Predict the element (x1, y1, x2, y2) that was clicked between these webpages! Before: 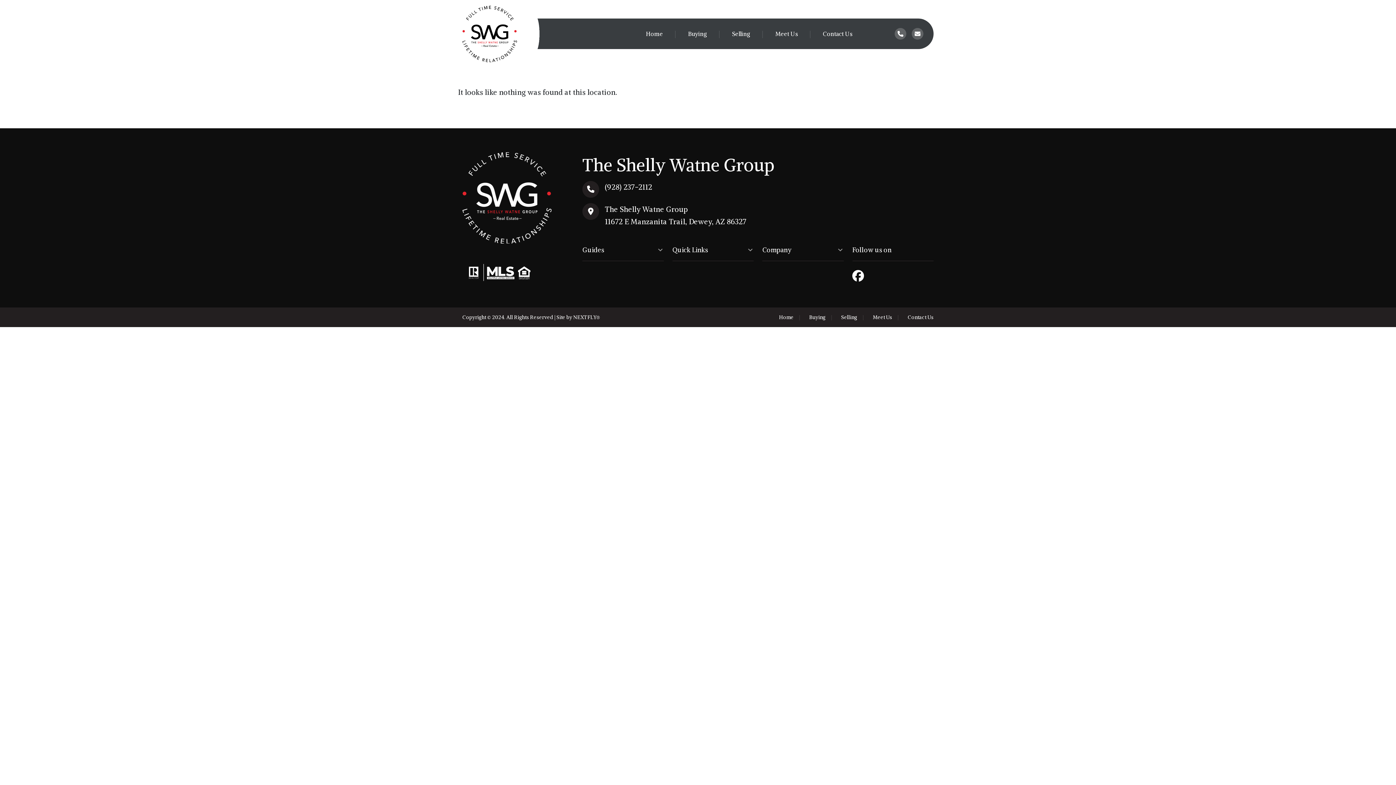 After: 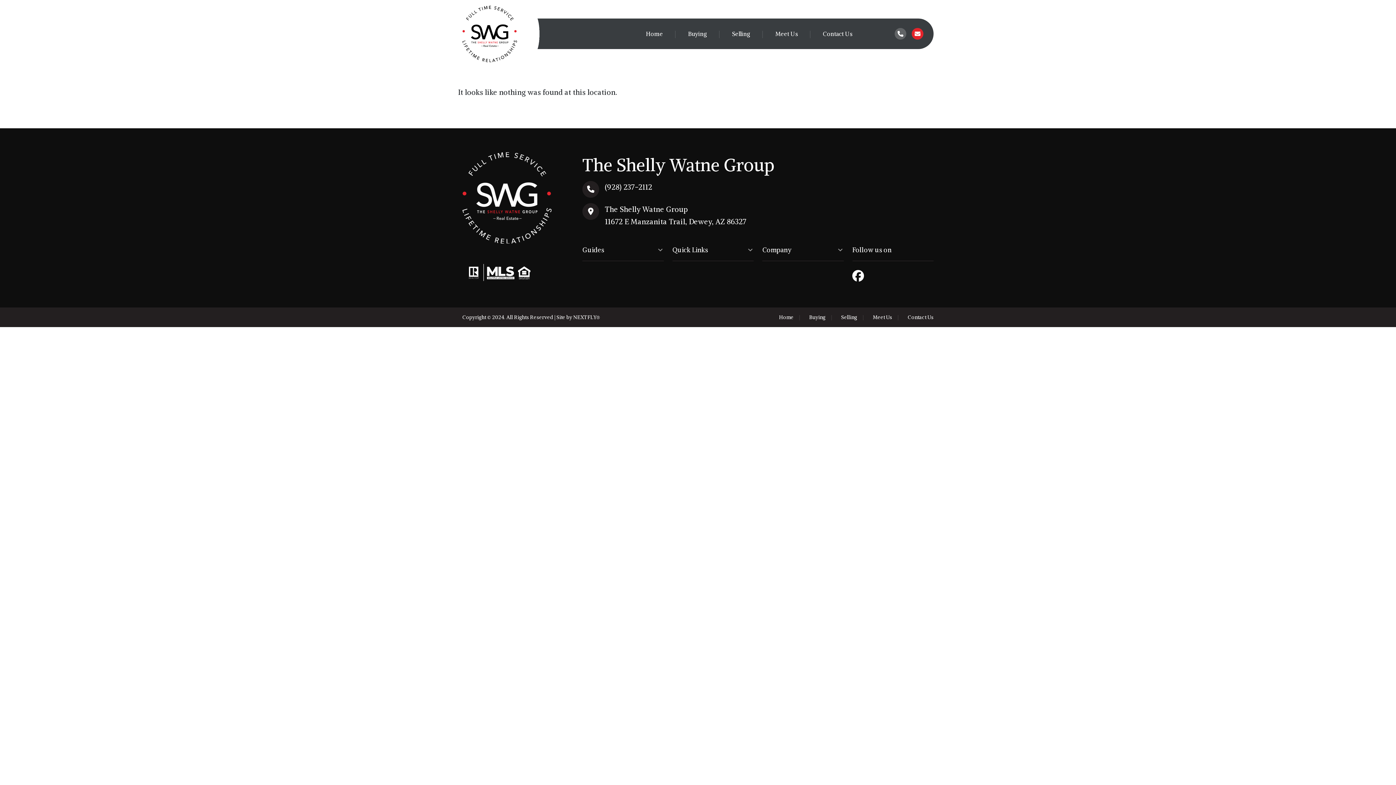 Action: bbox: (911, 28, 923, 39)